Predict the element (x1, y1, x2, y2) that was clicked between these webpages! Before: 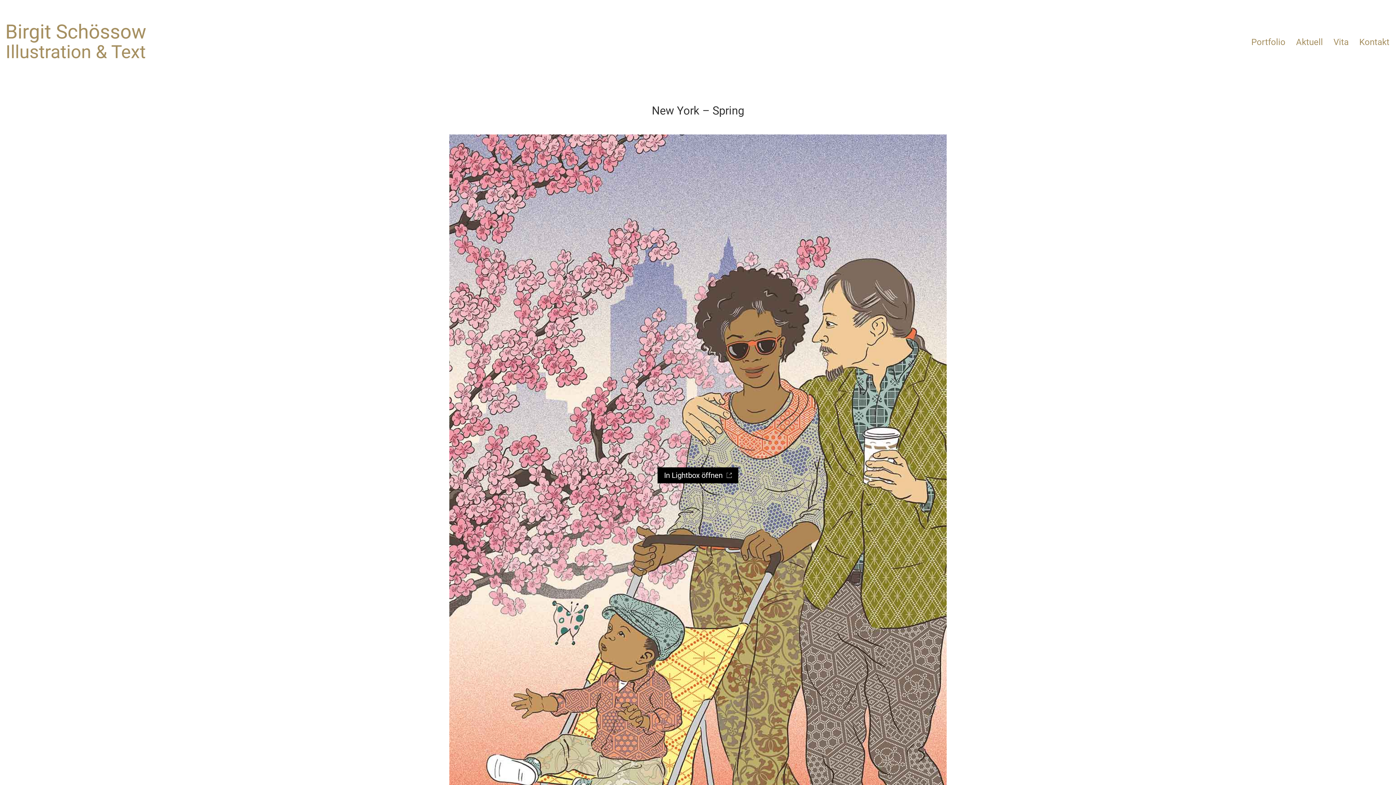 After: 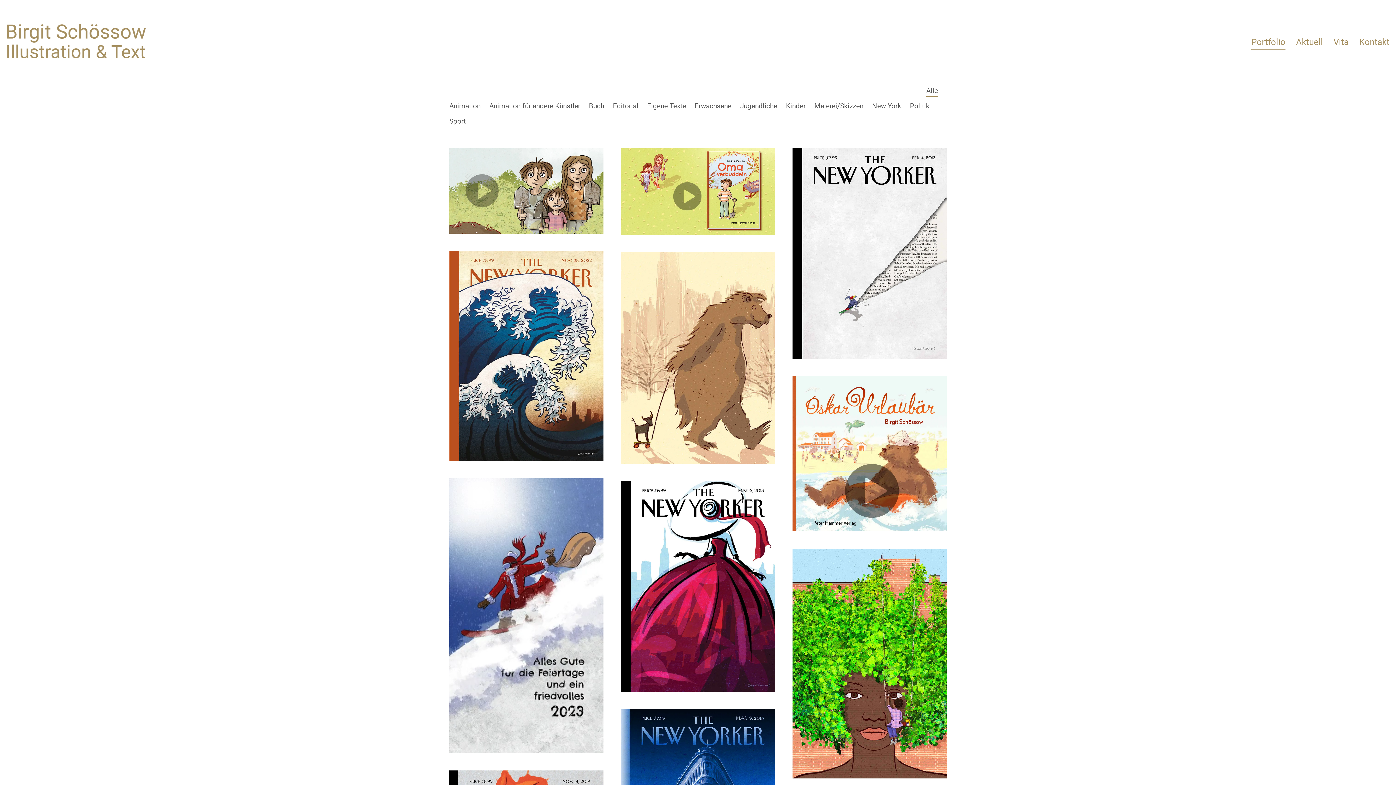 Action: label: Go to homepage bbox: (5, 19, 121, 49)